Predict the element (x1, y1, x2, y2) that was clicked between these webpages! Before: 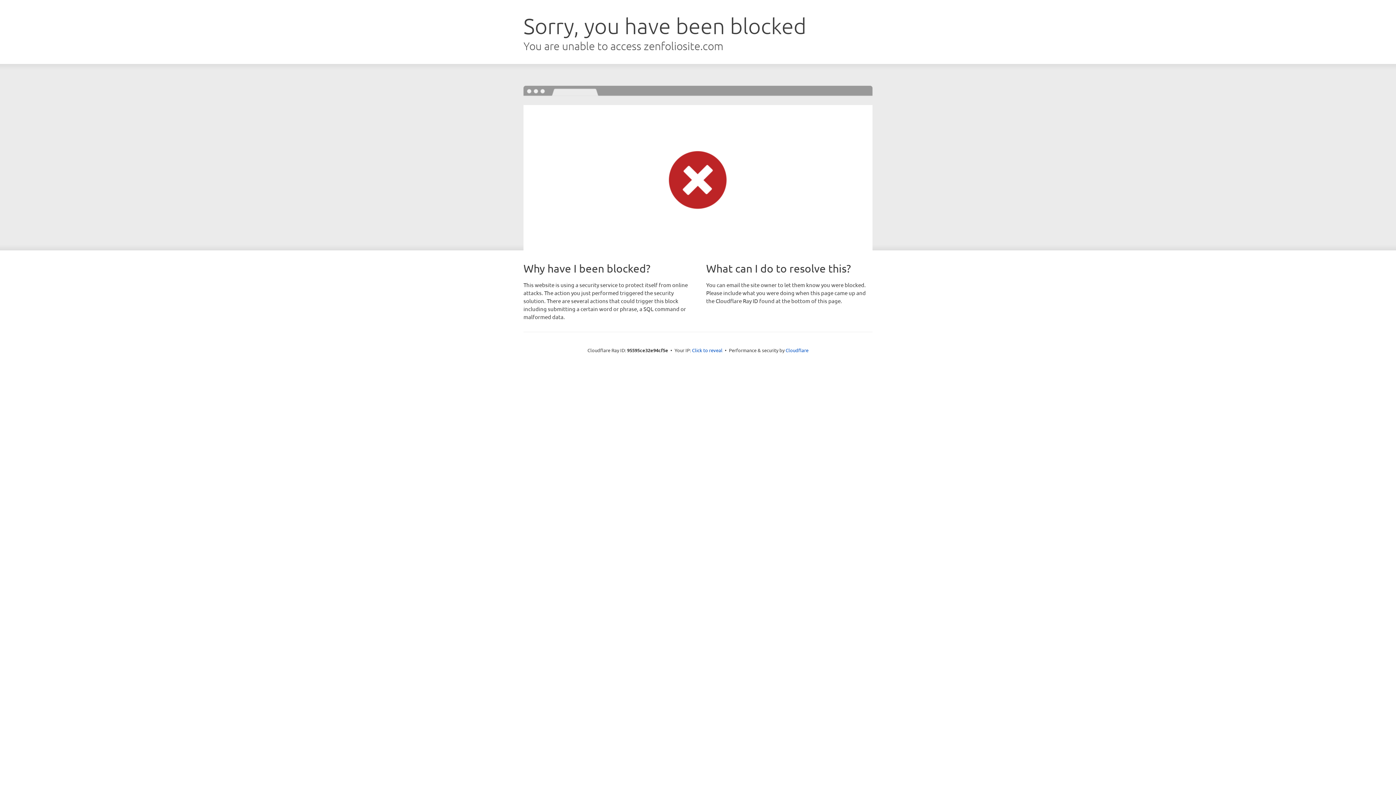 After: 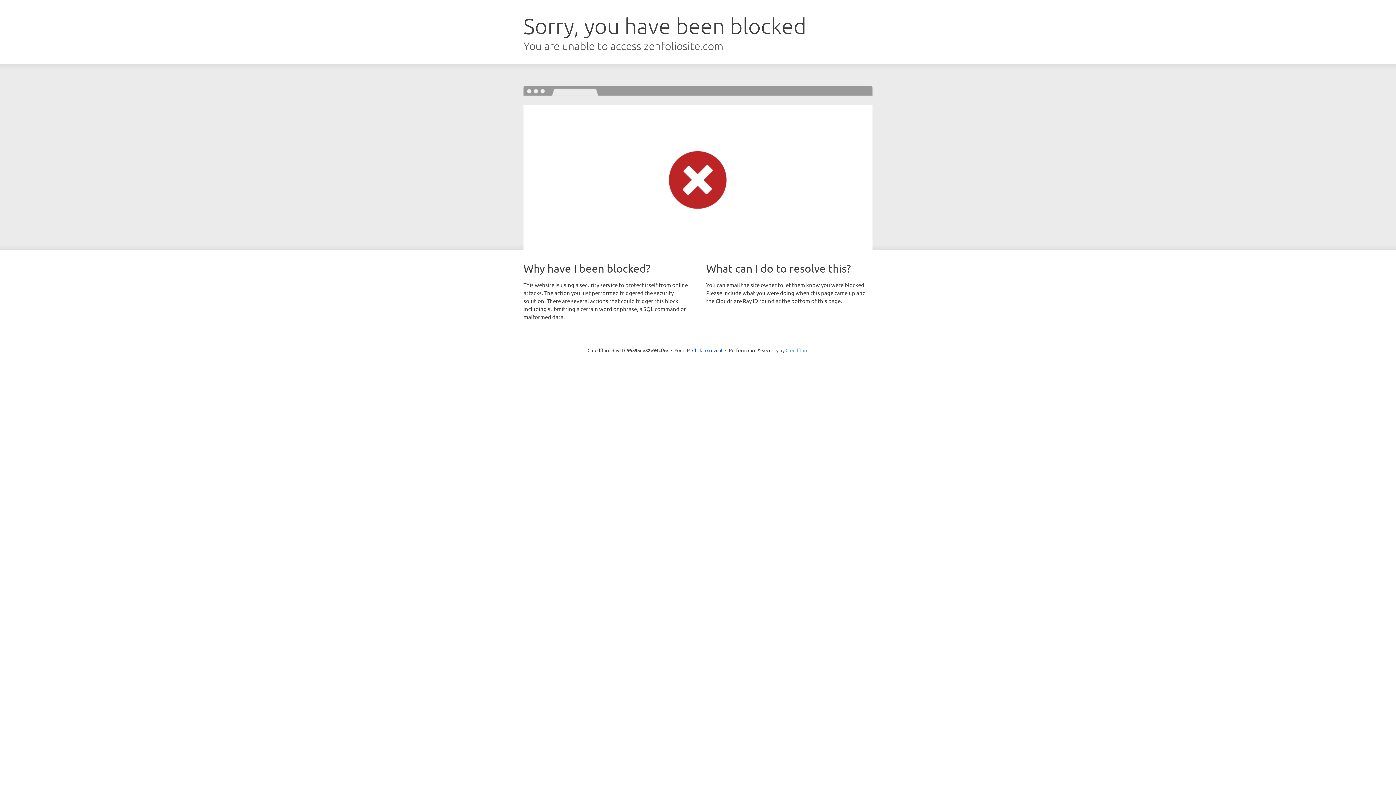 Action: label: Cloudflare bbox: (785, 347, 808, 353)